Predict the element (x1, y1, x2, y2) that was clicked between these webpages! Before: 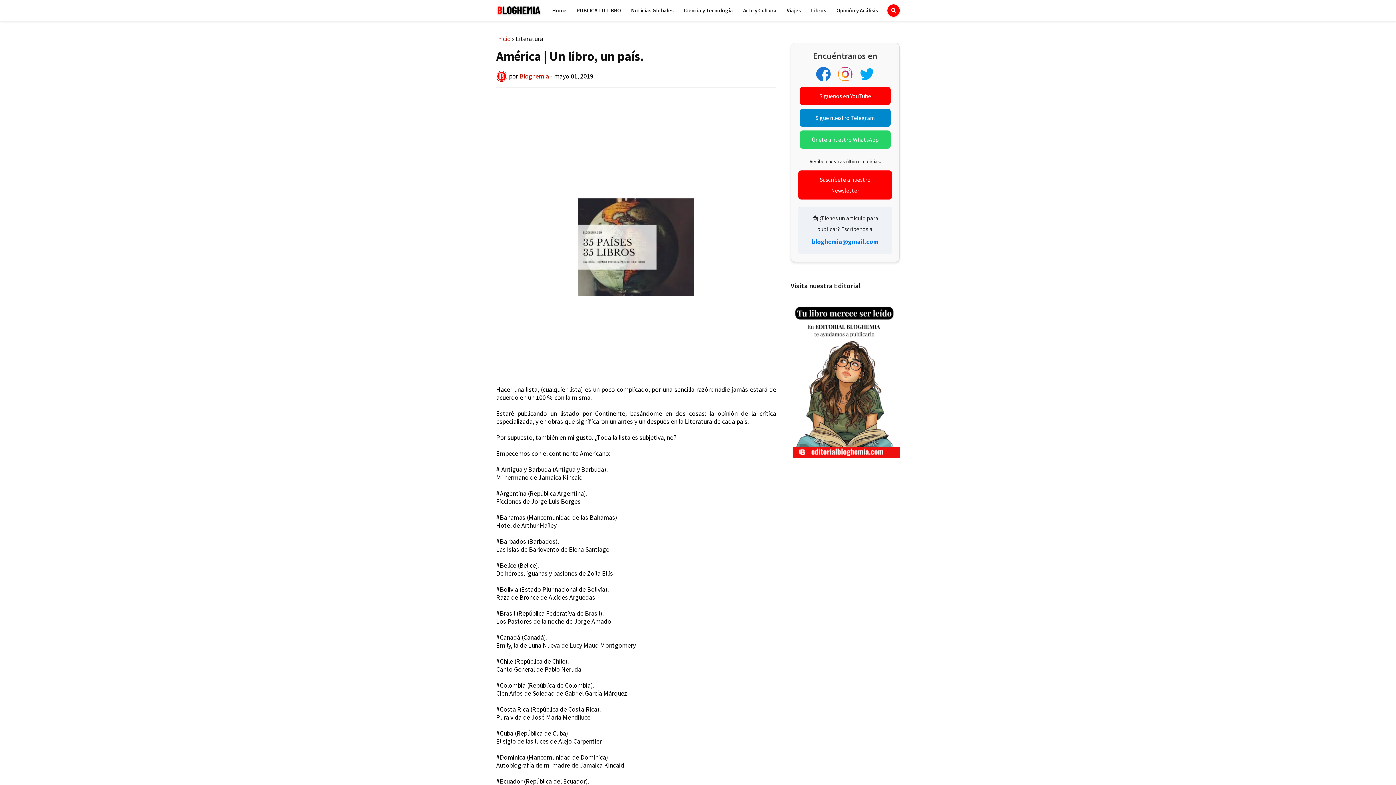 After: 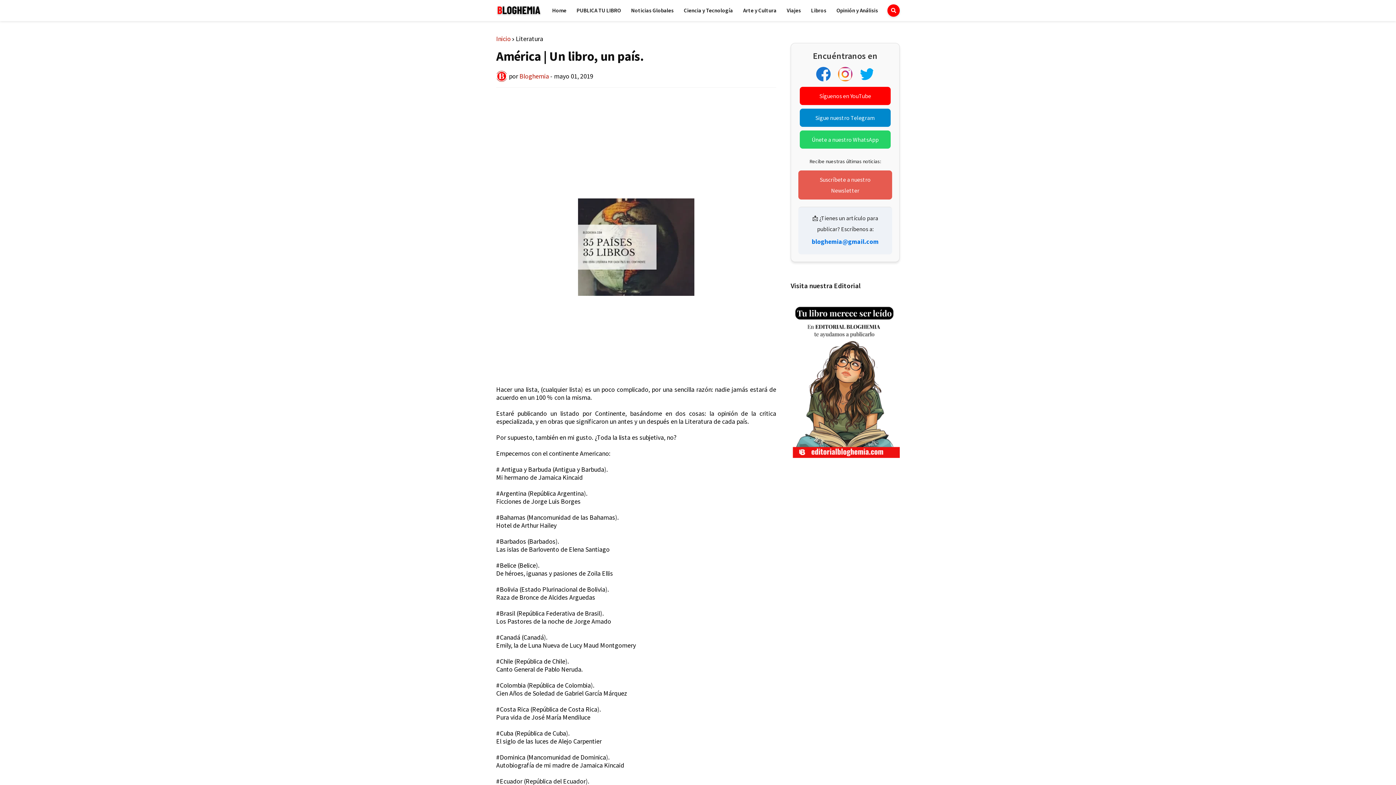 Action: label: Suscríbete a nuestro Newsletter bbox: (798, 170, 892, 199)